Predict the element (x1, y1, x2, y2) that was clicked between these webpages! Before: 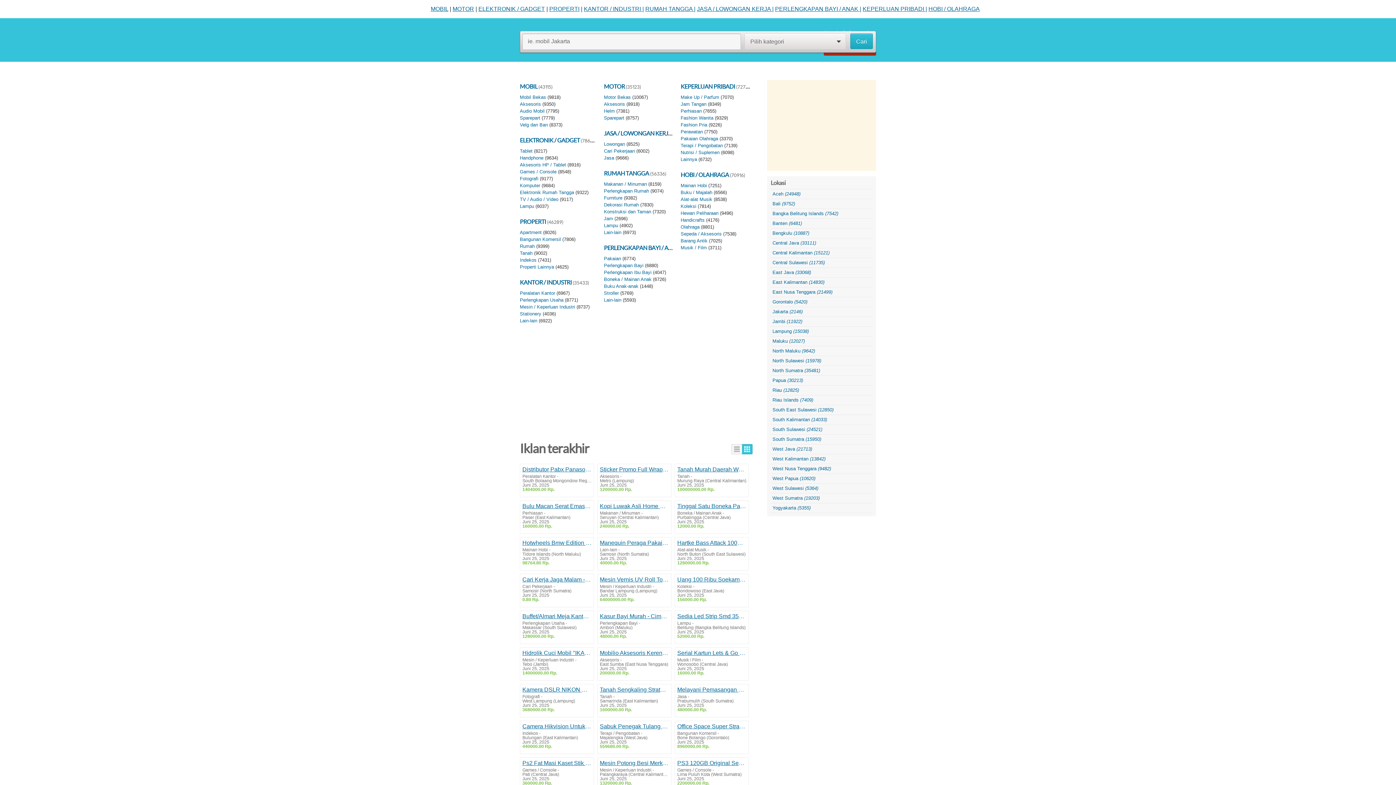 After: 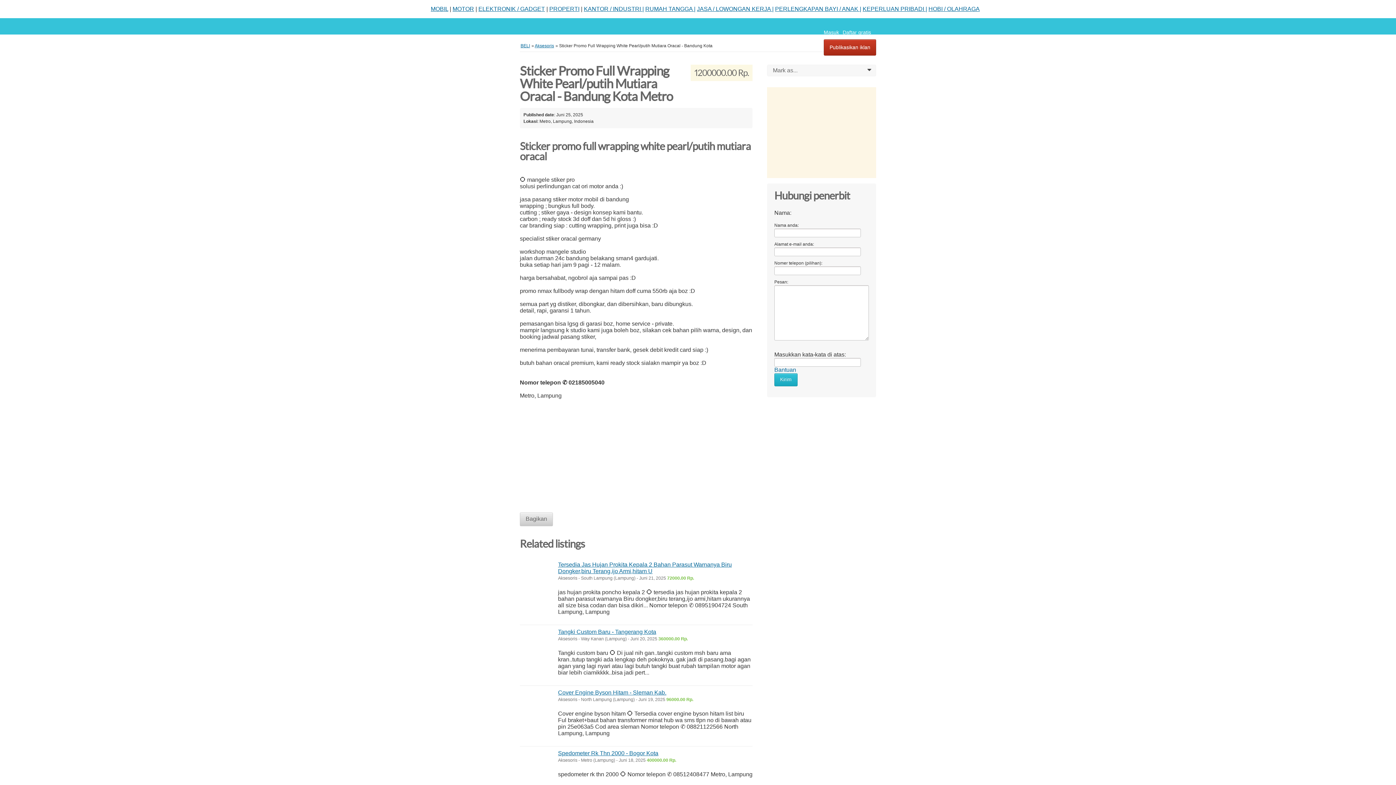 Action: label: Sticker Promo Full Wrapping White Pearl/putih Mutiara Oracal - Bandung Kota bbox: (600, 466, 669, 472)